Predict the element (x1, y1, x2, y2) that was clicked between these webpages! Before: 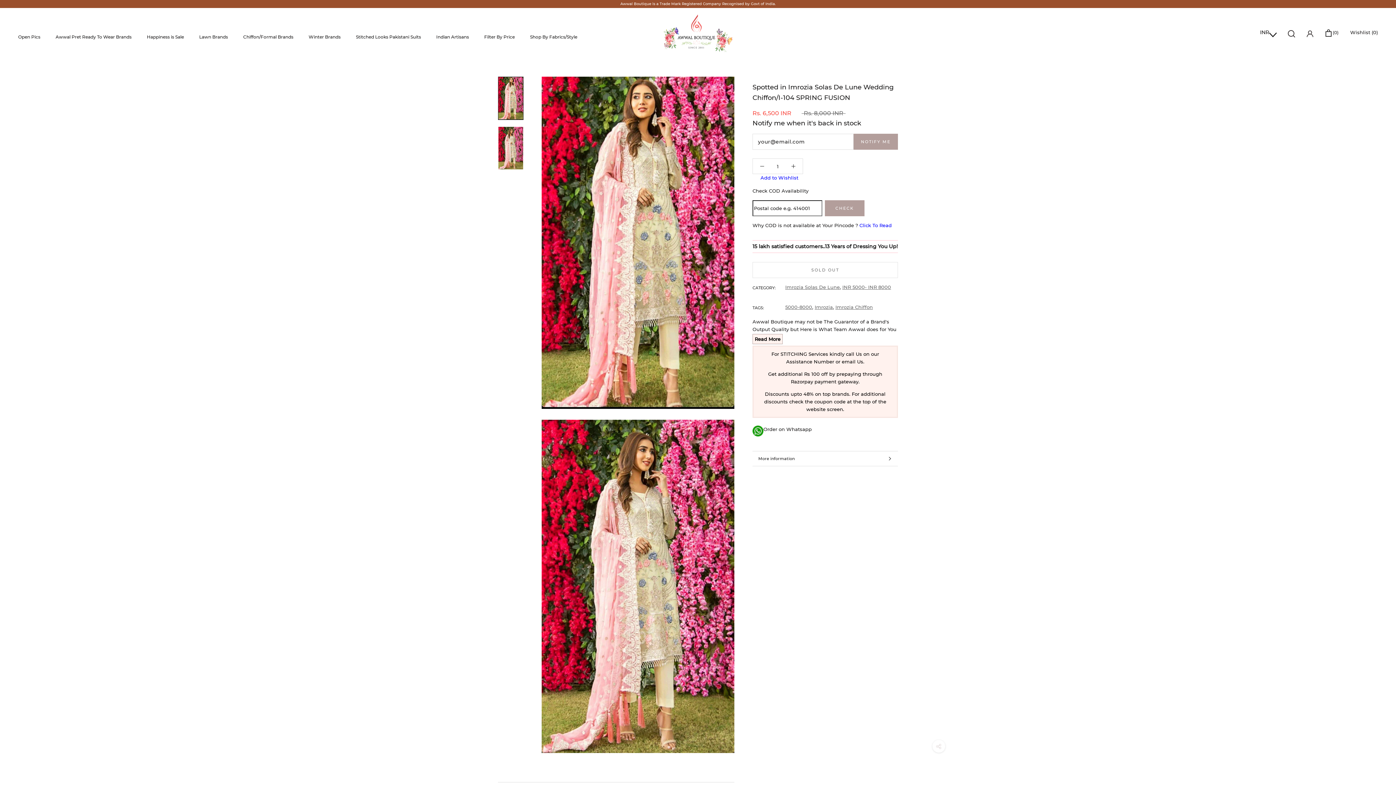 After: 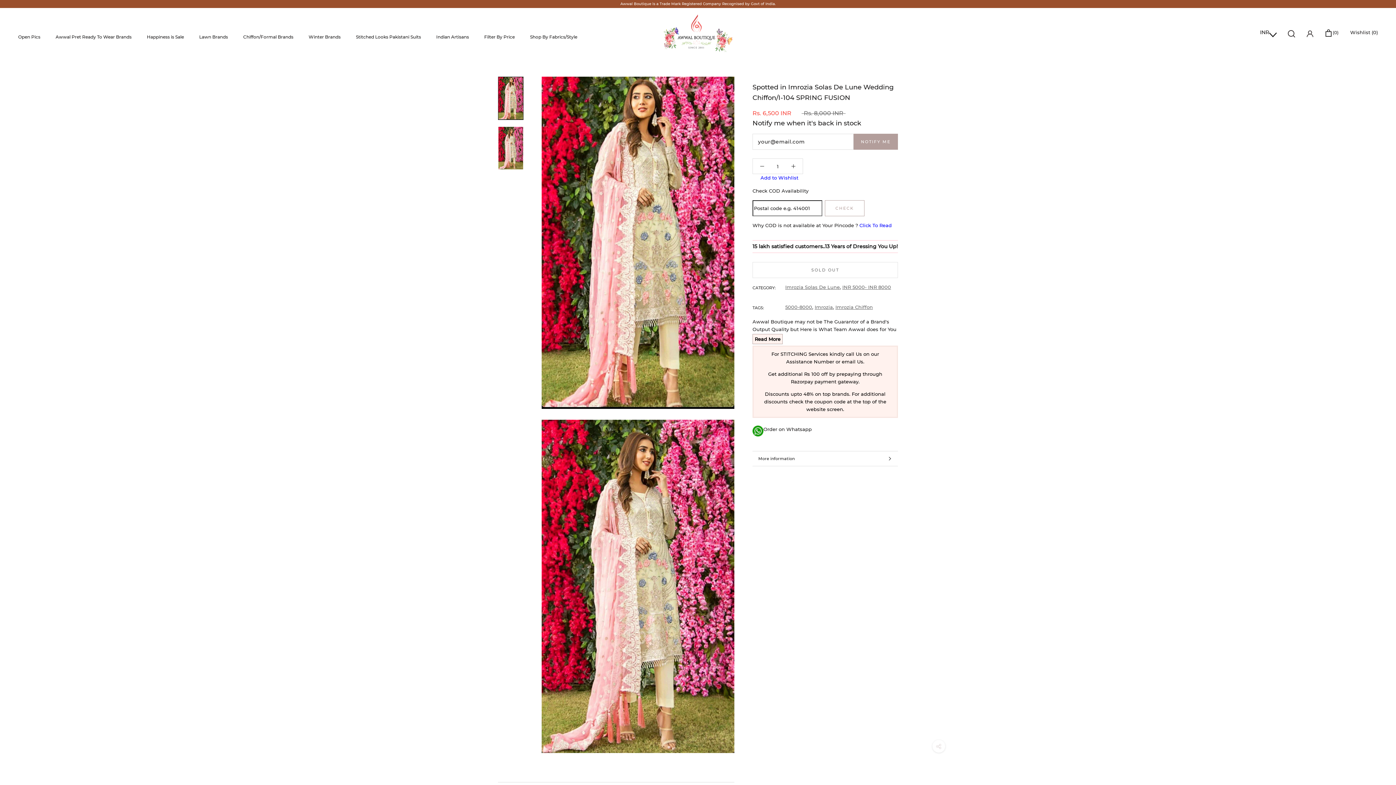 Action: label: CHECK bbox: (825, 200, 864, 216)